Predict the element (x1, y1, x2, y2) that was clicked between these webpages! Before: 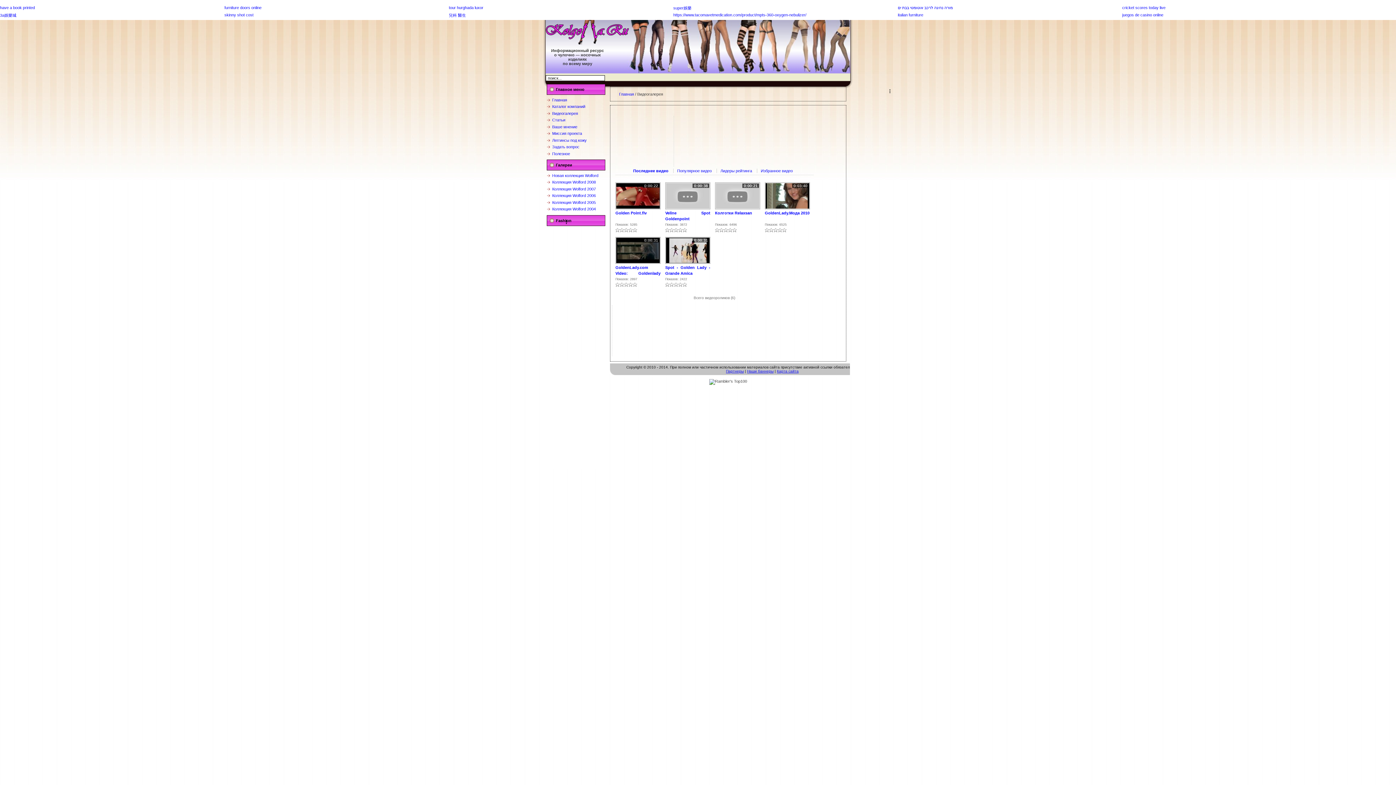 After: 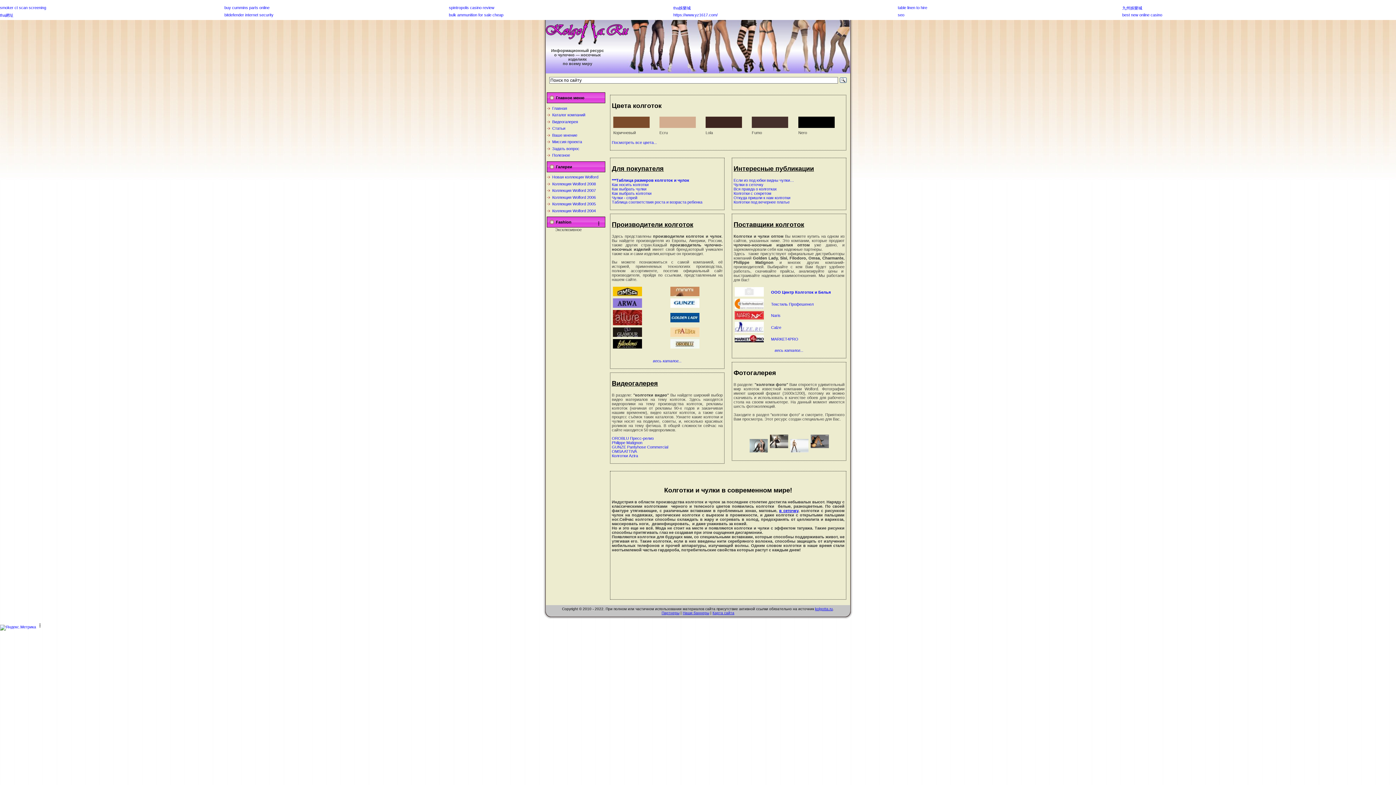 Action: bbox: (545, 33, 629, 48)